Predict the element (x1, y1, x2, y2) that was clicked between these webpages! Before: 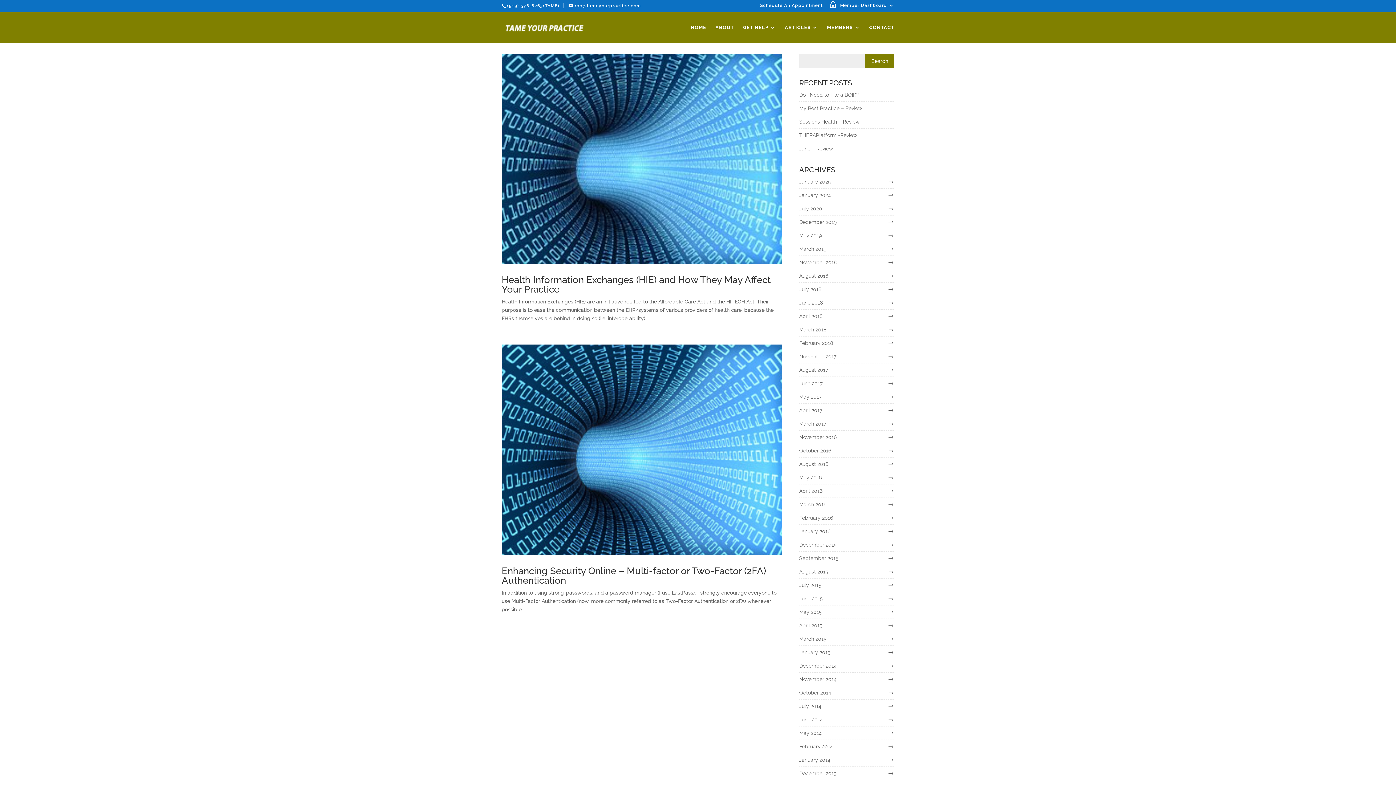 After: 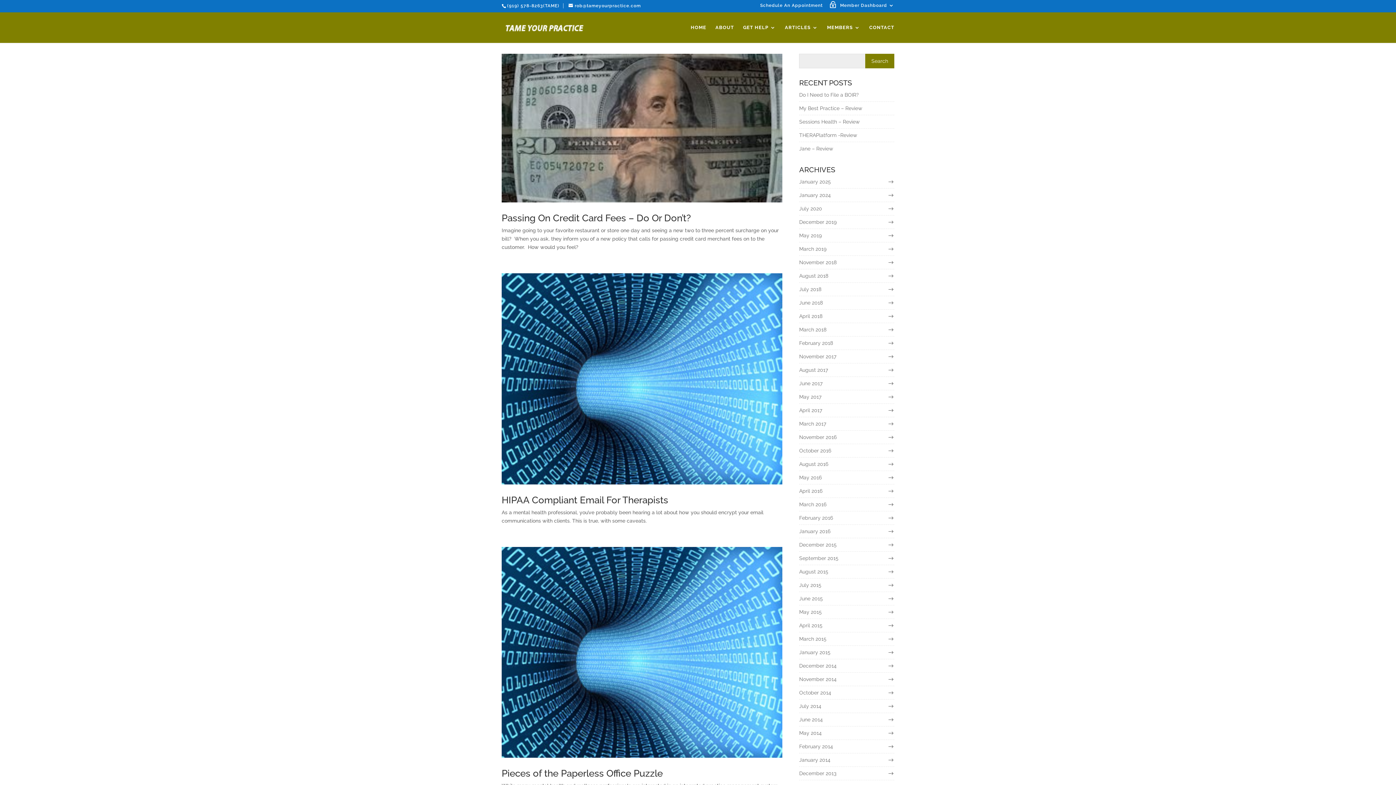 Action: bbox: (799, 421, 826, 426) label: March 2017